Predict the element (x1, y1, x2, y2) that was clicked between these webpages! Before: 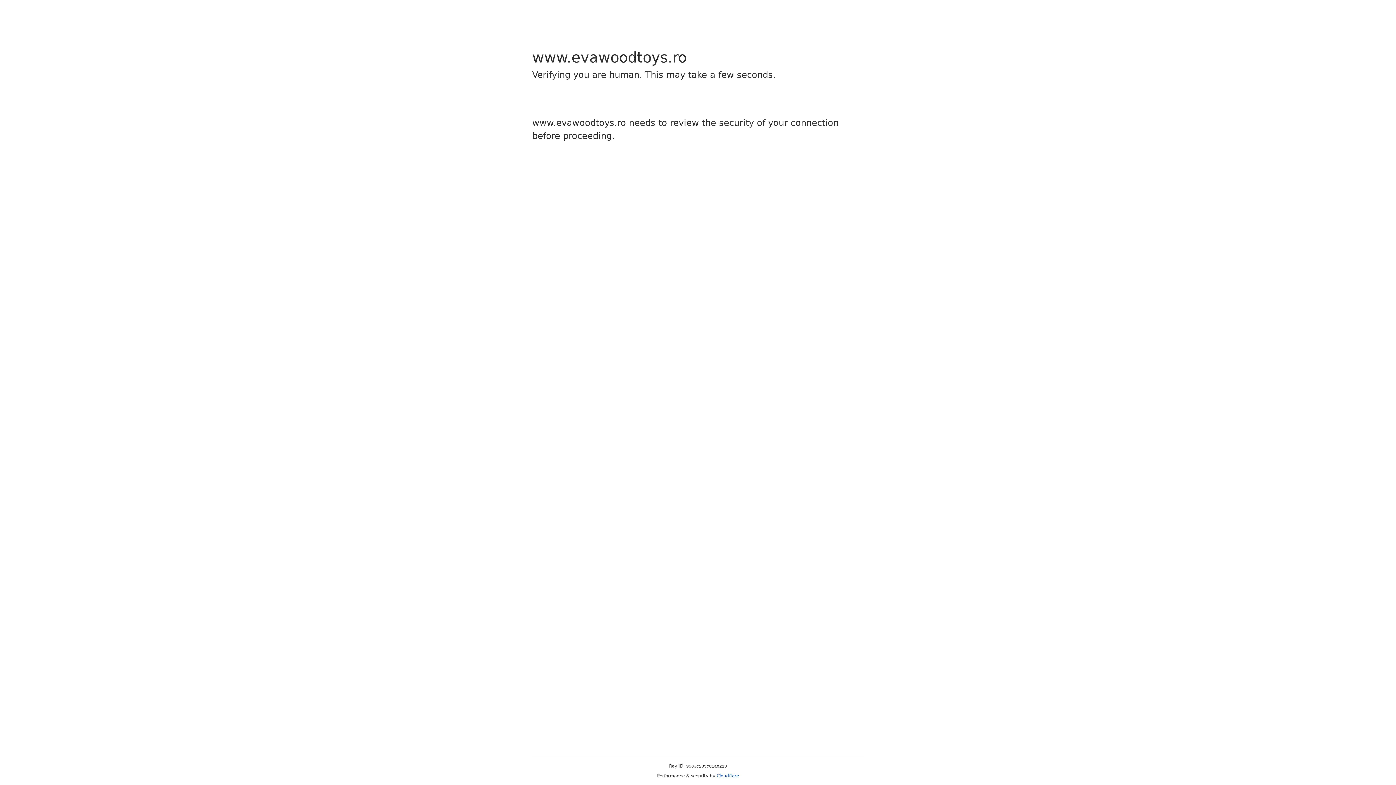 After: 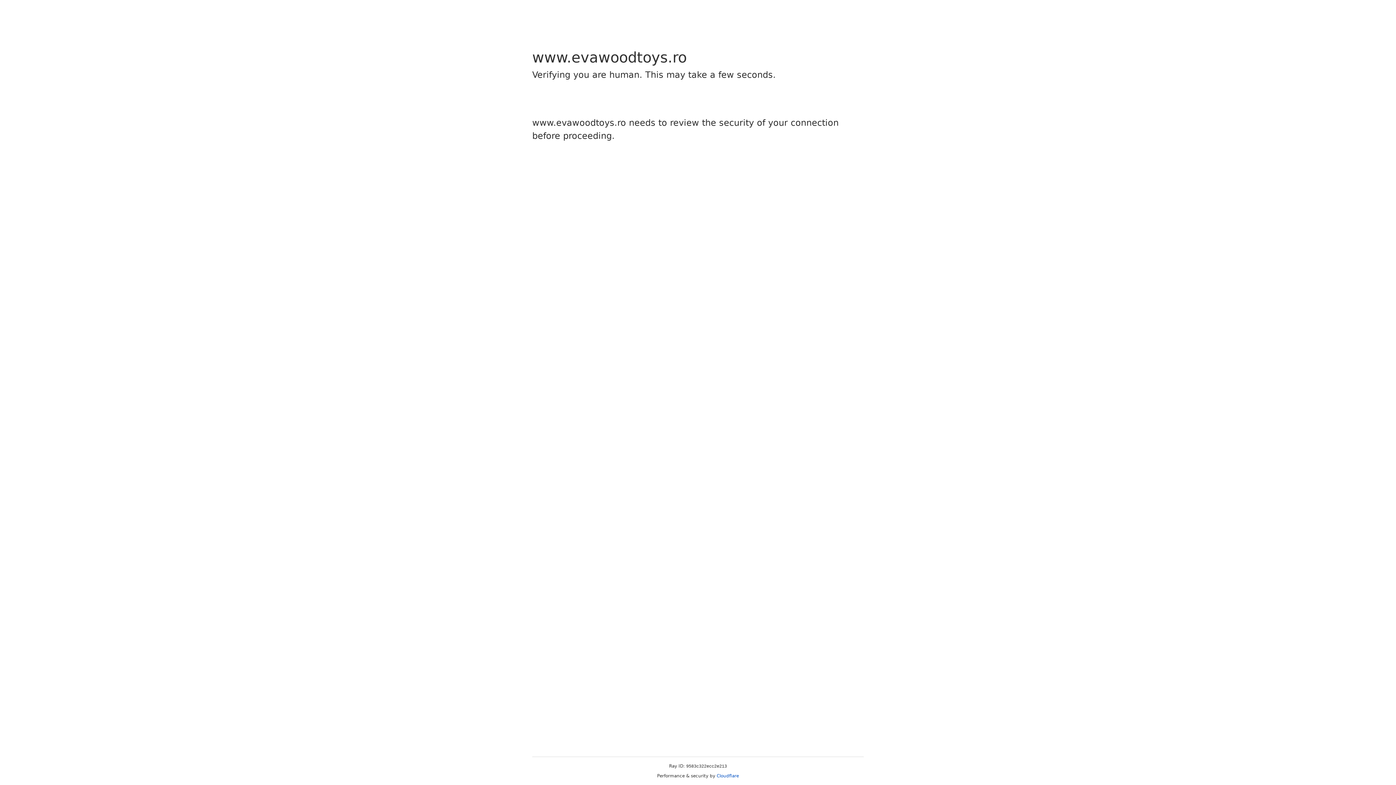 Action: label: Cloudflare bbox: (716, 773, 739, 778)